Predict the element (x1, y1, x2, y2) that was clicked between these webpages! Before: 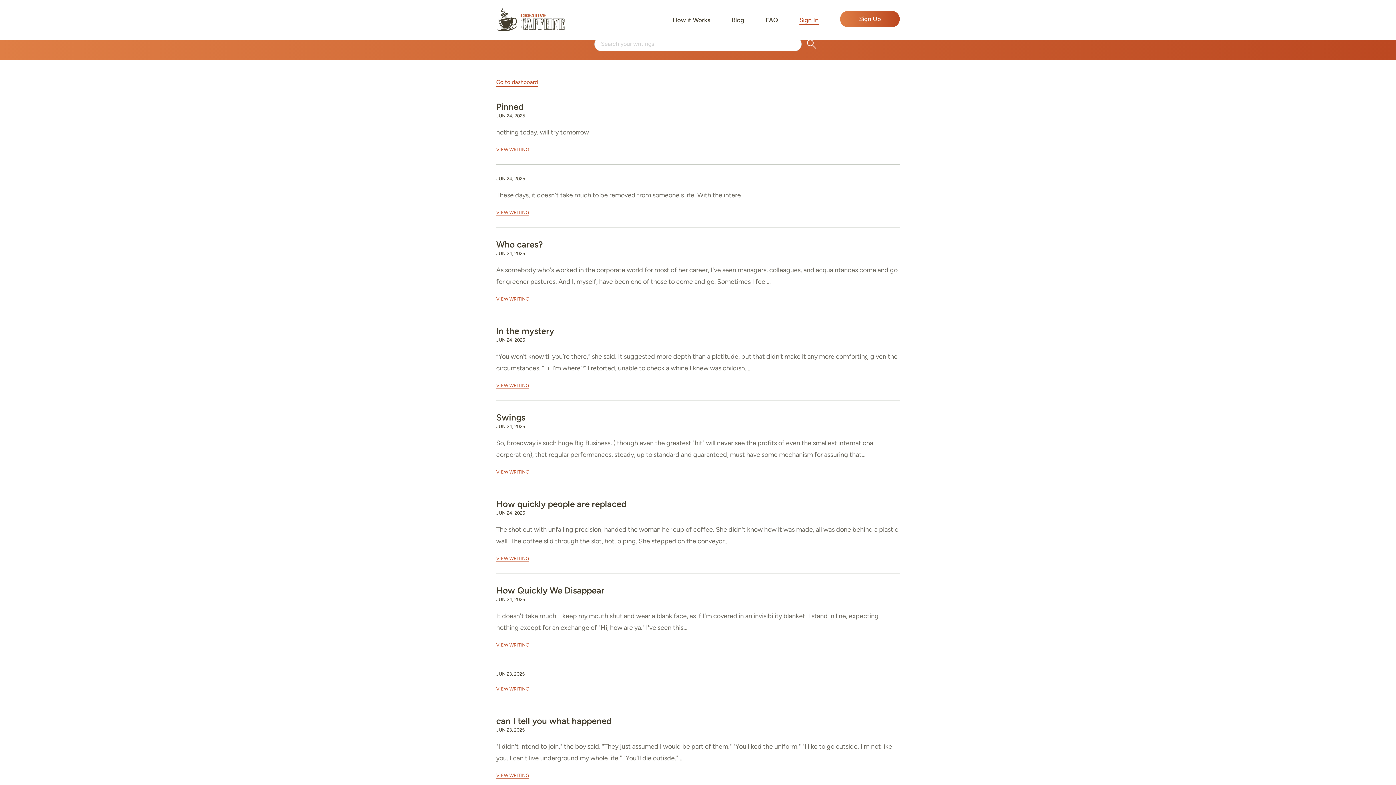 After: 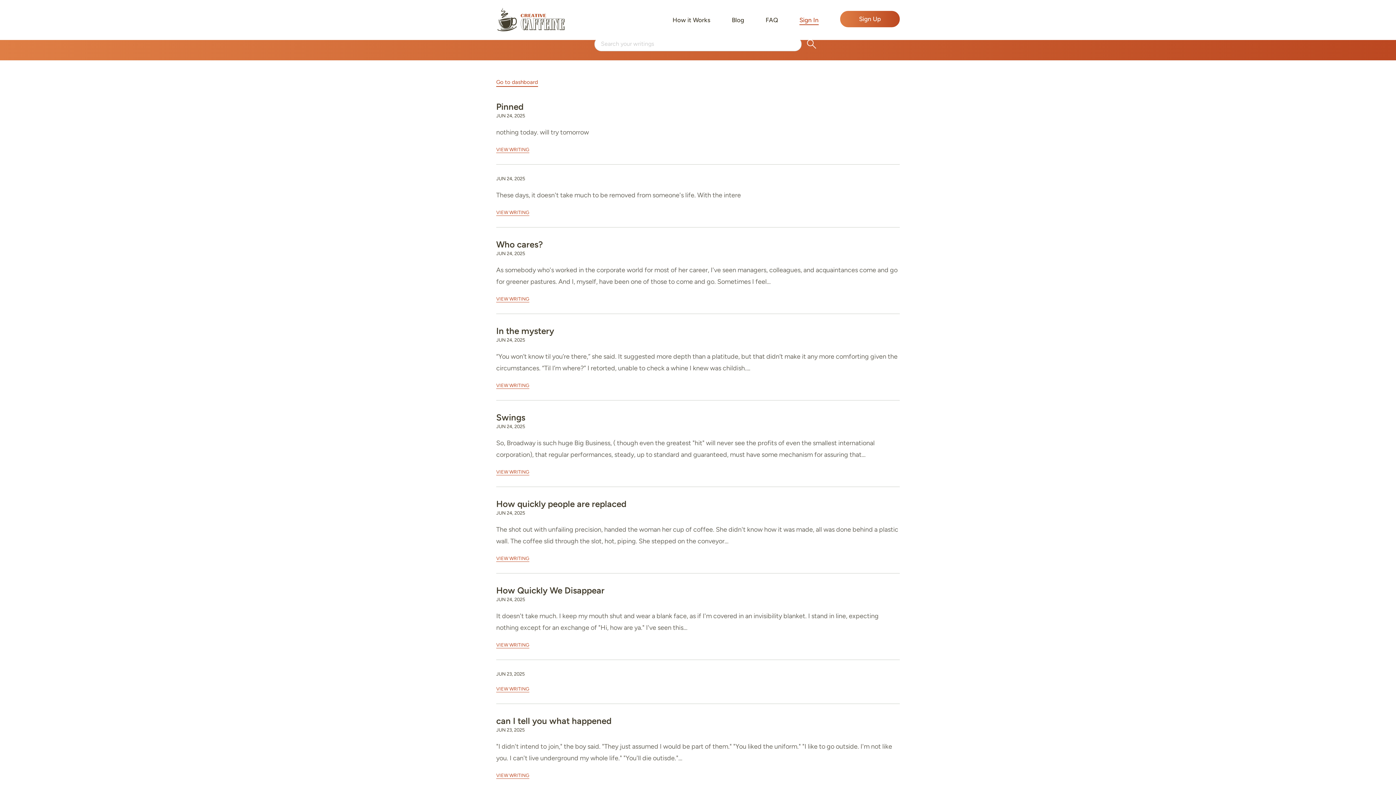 Action: label: VIEW WRITING bbox: (496, 642, 529, 648)